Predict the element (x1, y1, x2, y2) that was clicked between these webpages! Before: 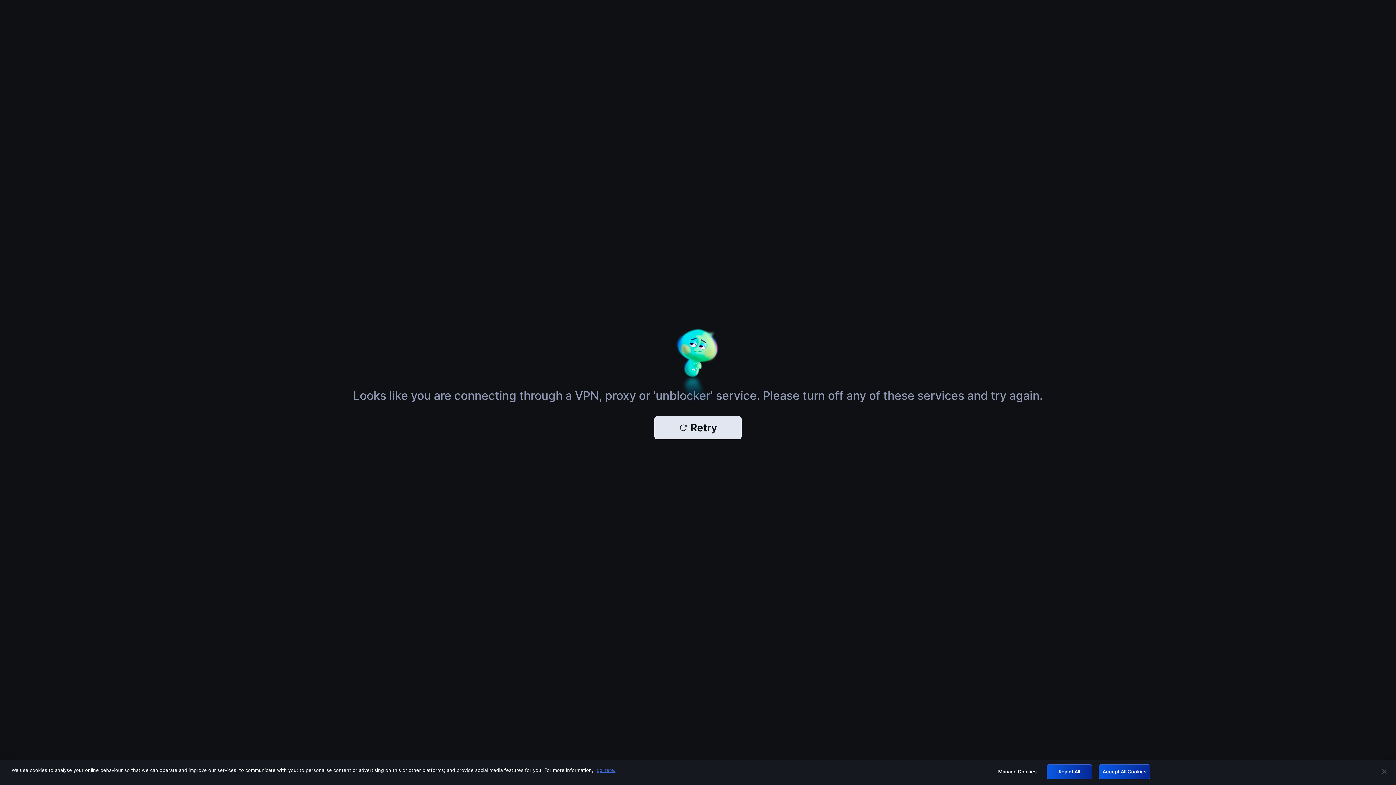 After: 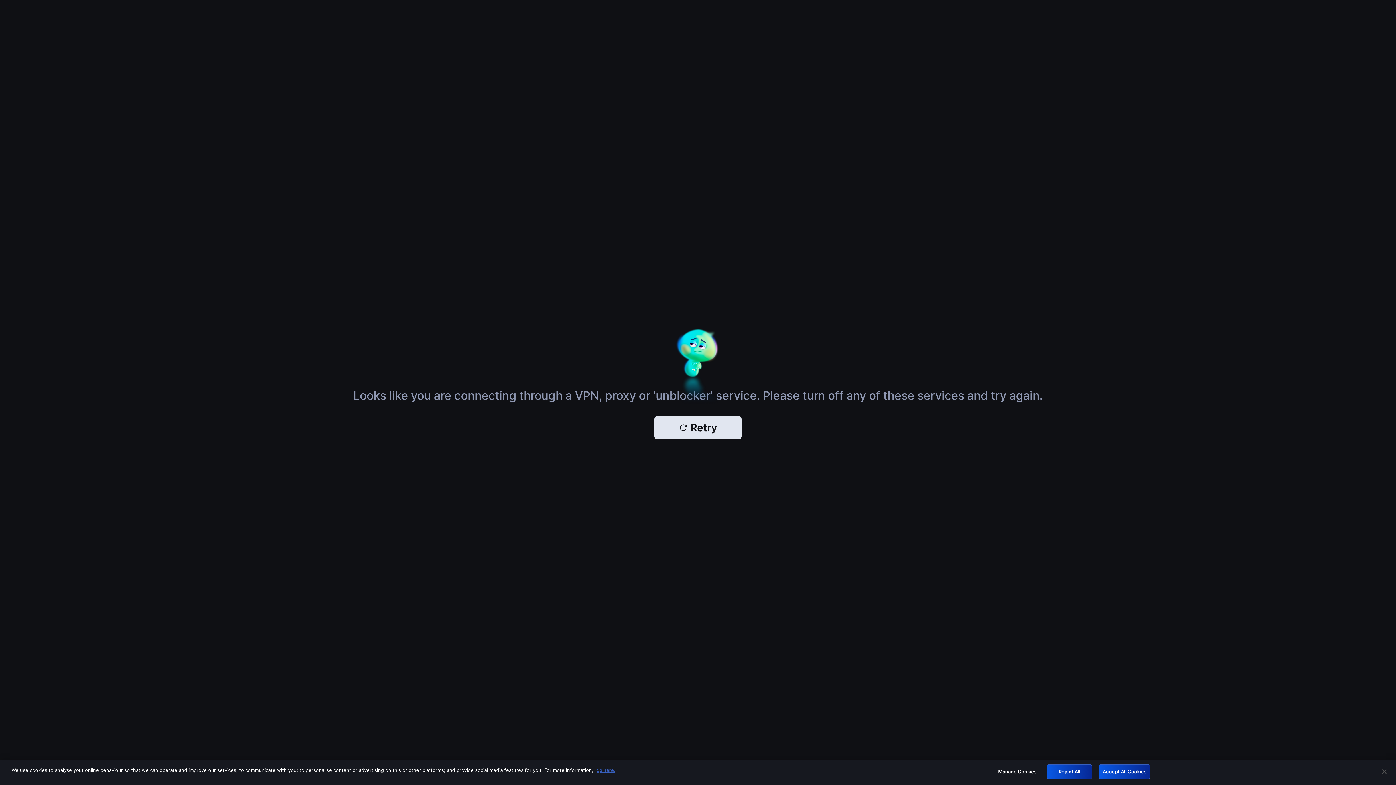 Action: label: Retry bbox: (654, 416, 741, 439)